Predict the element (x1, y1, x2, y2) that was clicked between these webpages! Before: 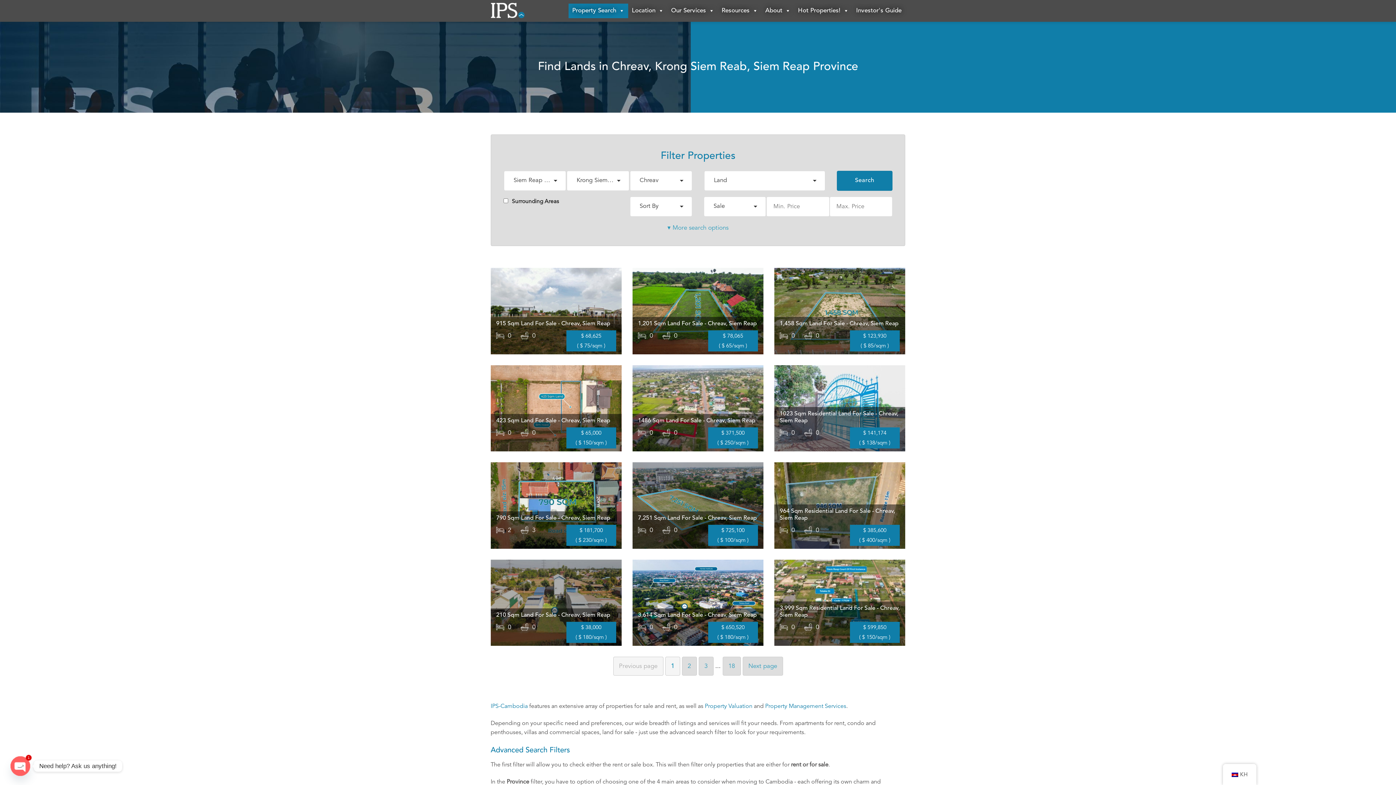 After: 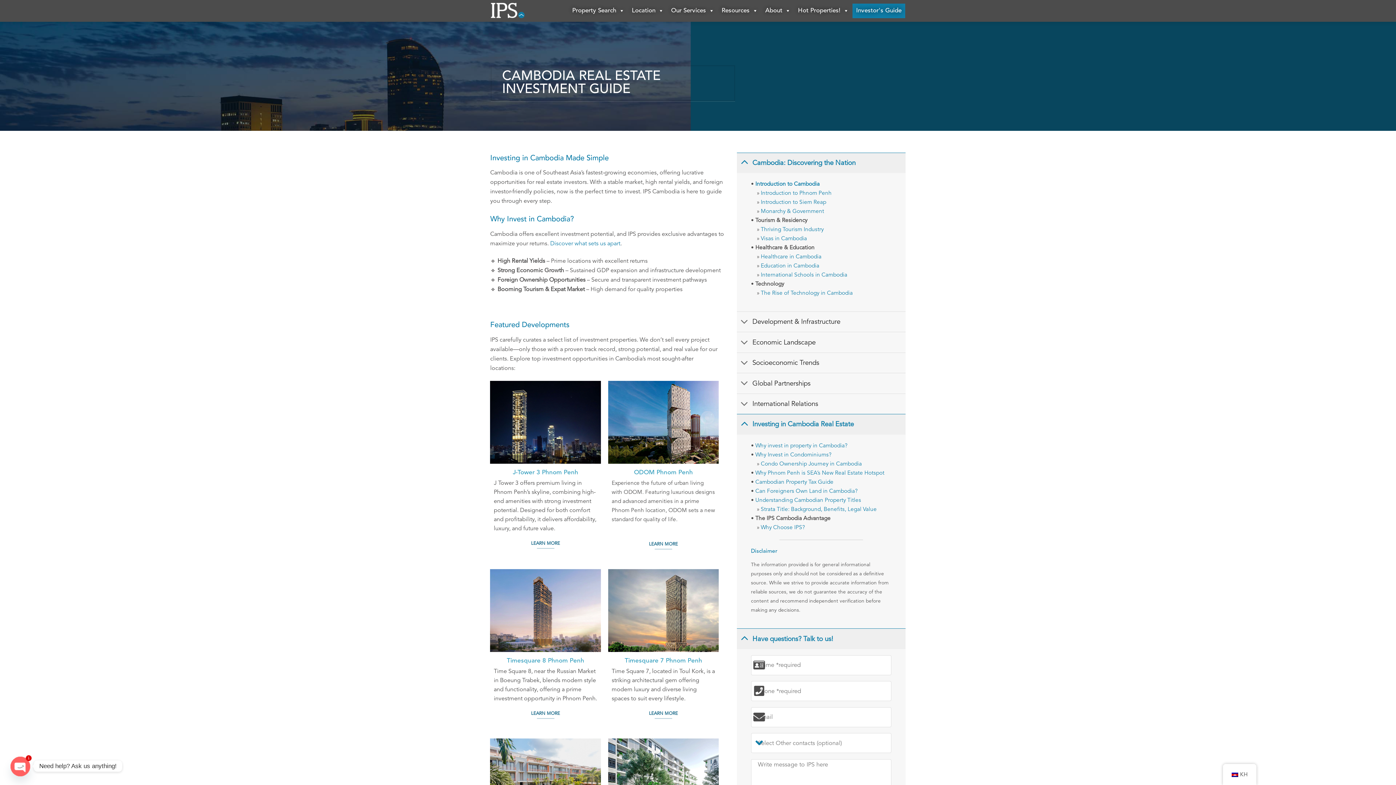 Action: label: Investor's Guide bbox: (852, 3, 905, 18)